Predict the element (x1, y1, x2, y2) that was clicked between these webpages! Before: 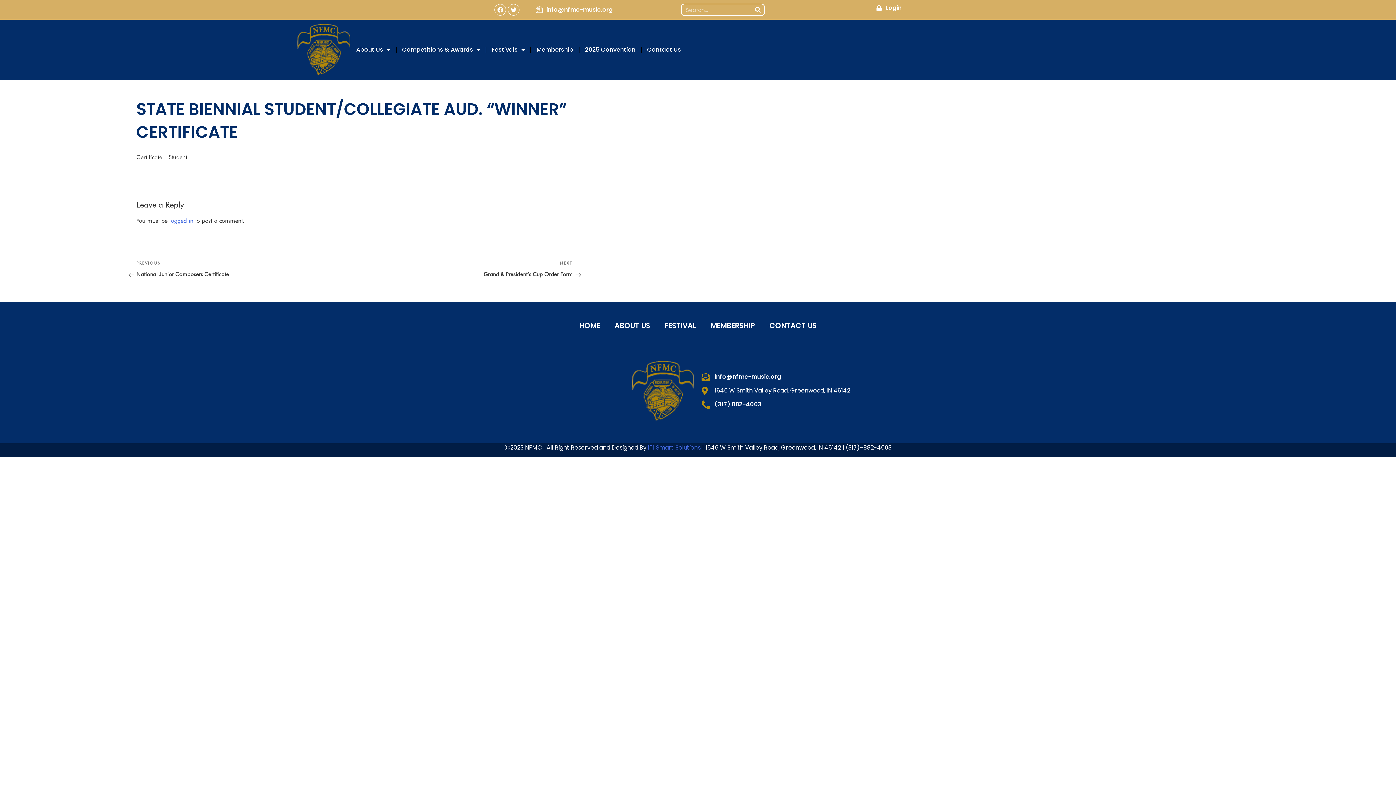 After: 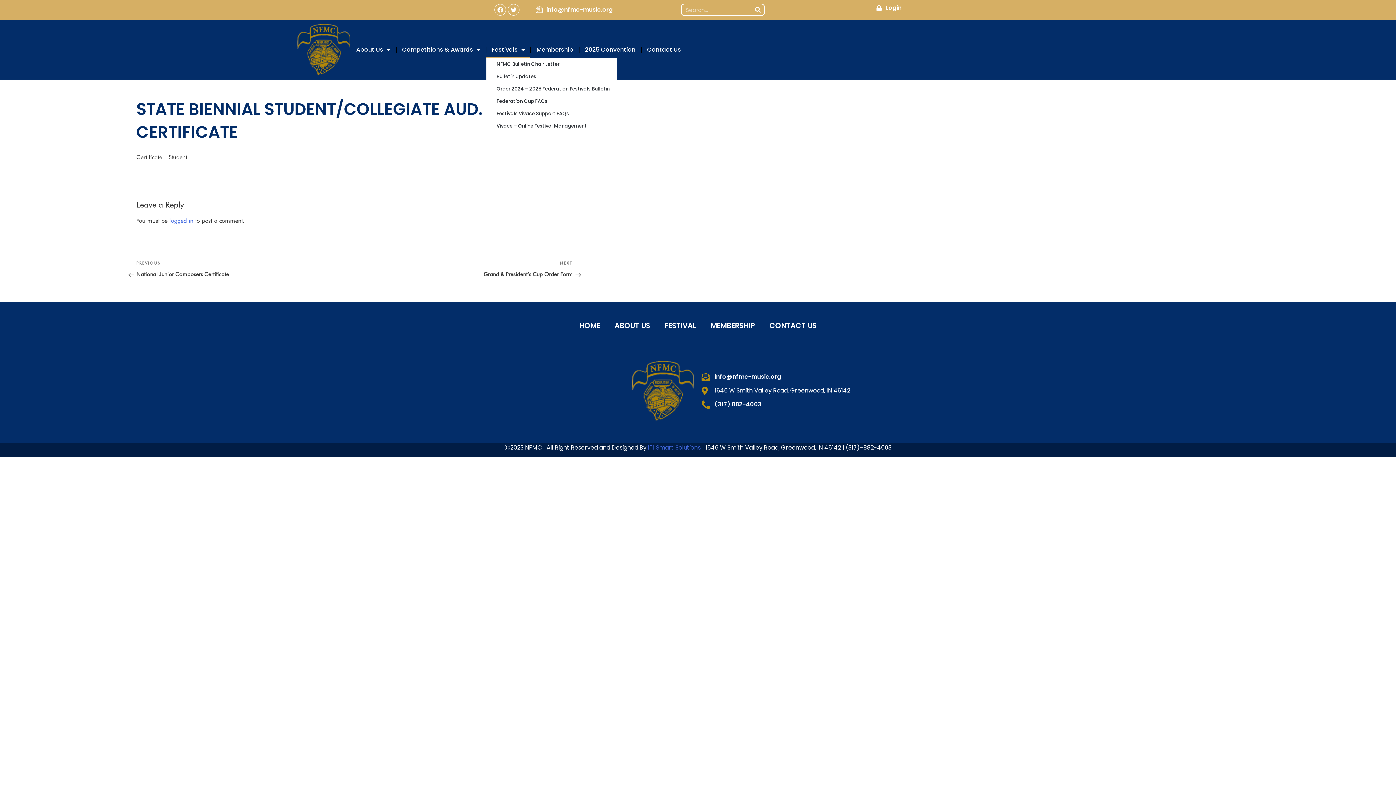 Action: label: Festivals bbox: (486, 41, 530, 58)